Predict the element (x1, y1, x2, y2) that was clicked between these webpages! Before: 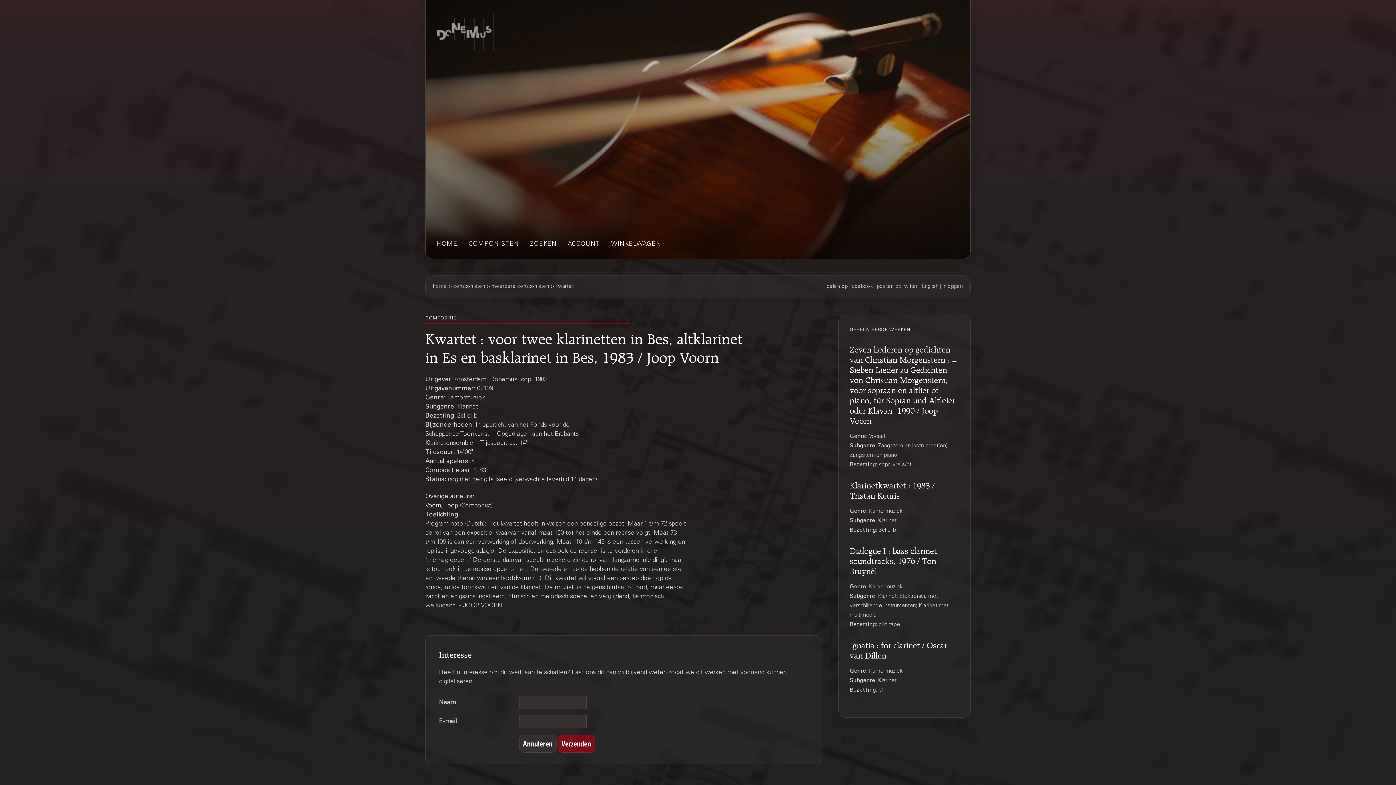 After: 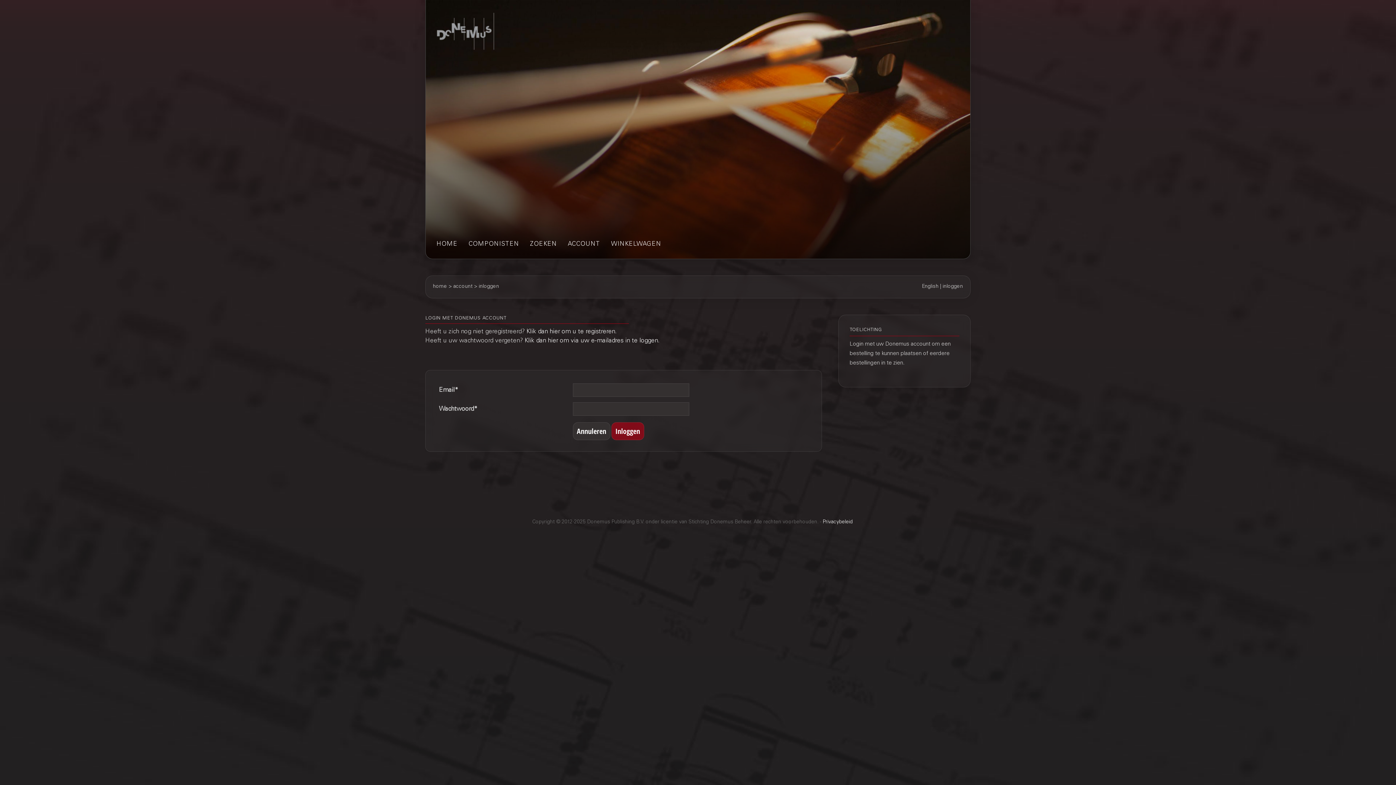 Action: bbox: (568, 239, 600, 249) label: ACCOUNT